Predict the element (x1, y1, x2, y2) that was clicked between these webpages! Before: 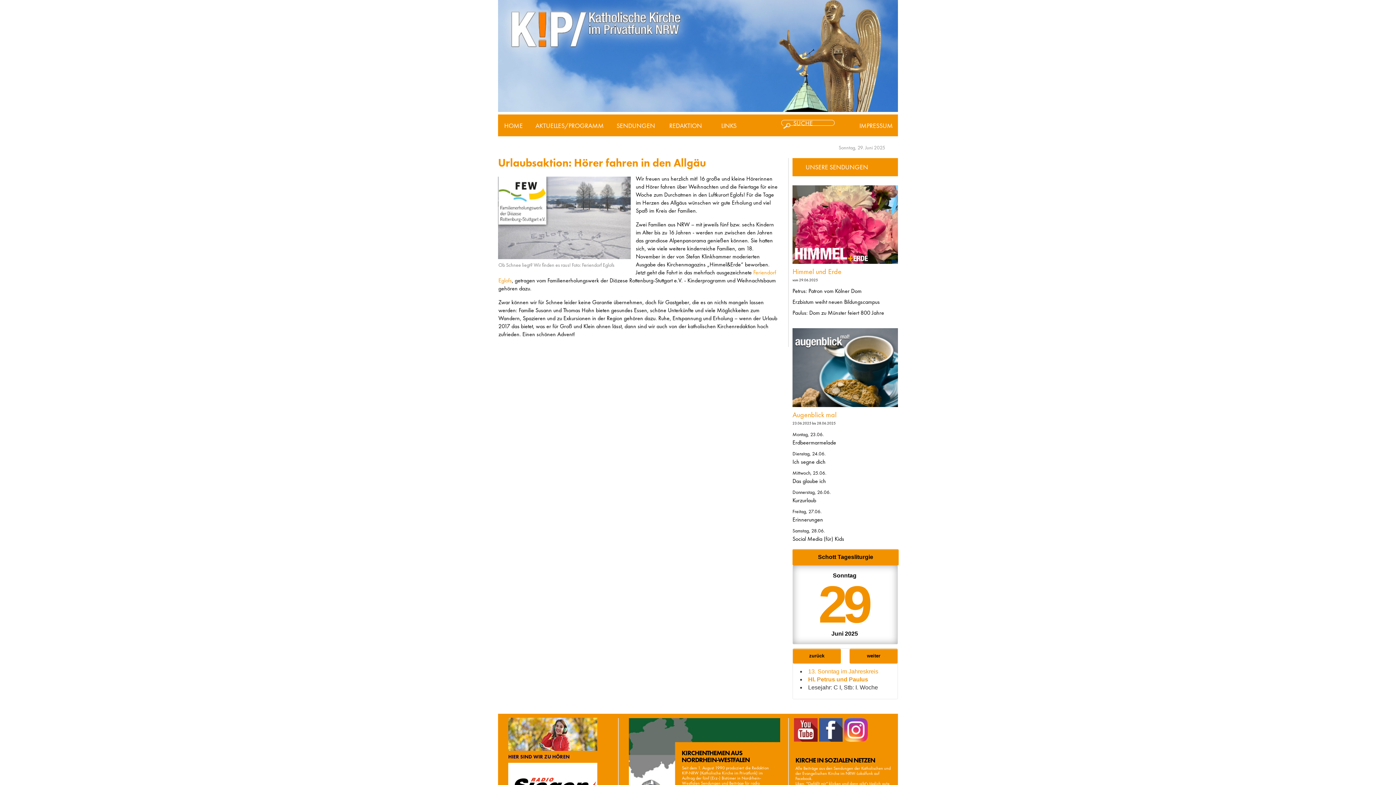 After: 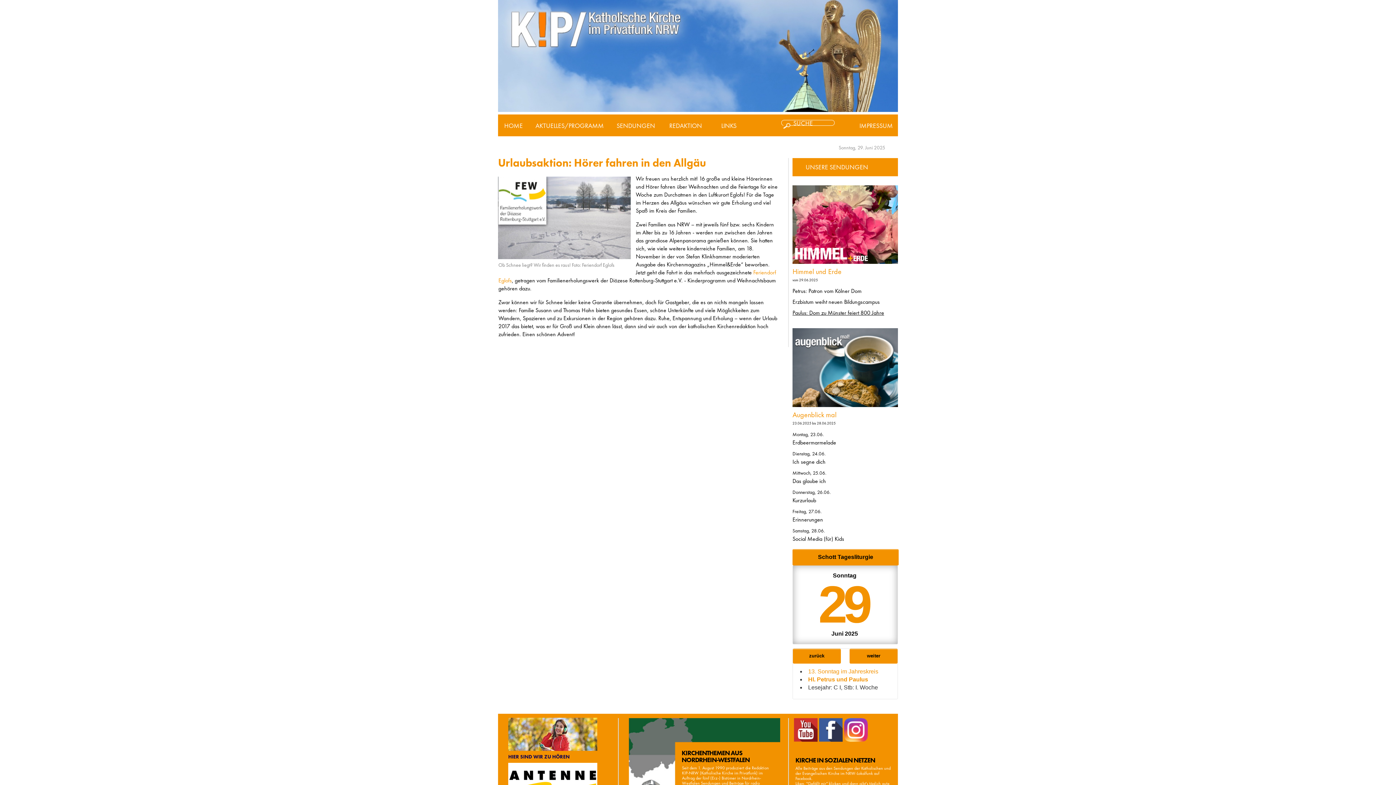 Action: bbox: (792, 309, 884, 316) label: Paulus: Dom zu Münster feiert 800 Jahre